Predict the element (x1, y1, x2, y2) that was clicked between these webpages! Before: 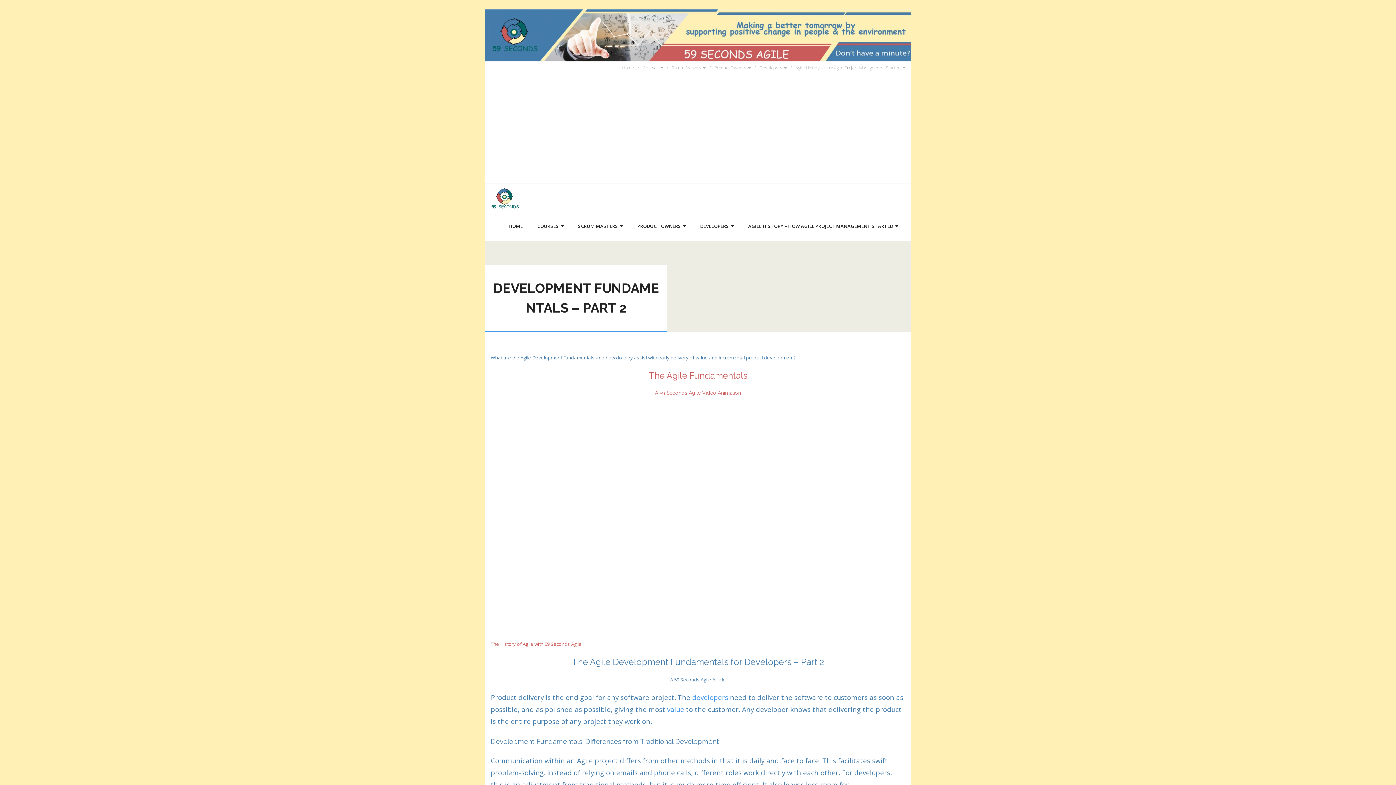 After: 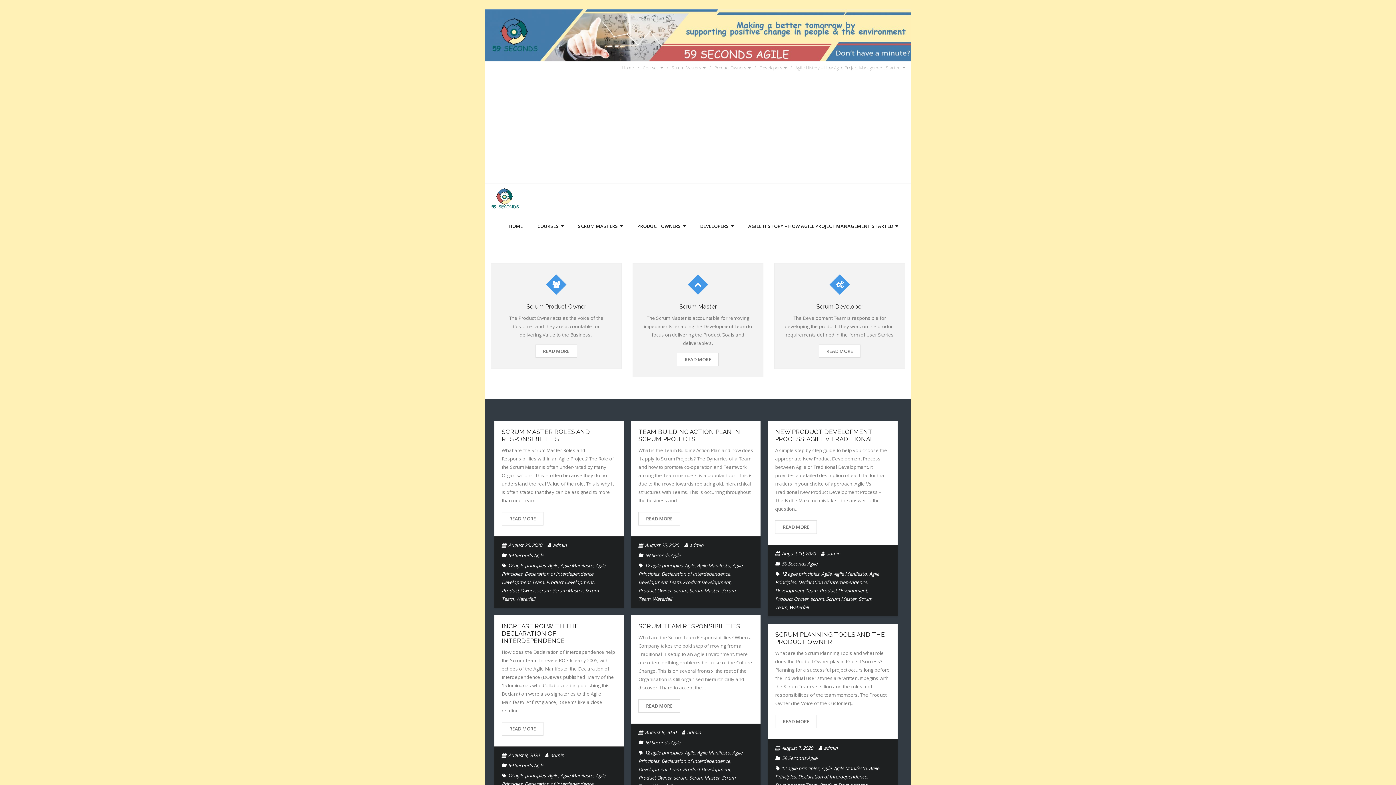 Action: bbox: (490, 204, 519, 211)